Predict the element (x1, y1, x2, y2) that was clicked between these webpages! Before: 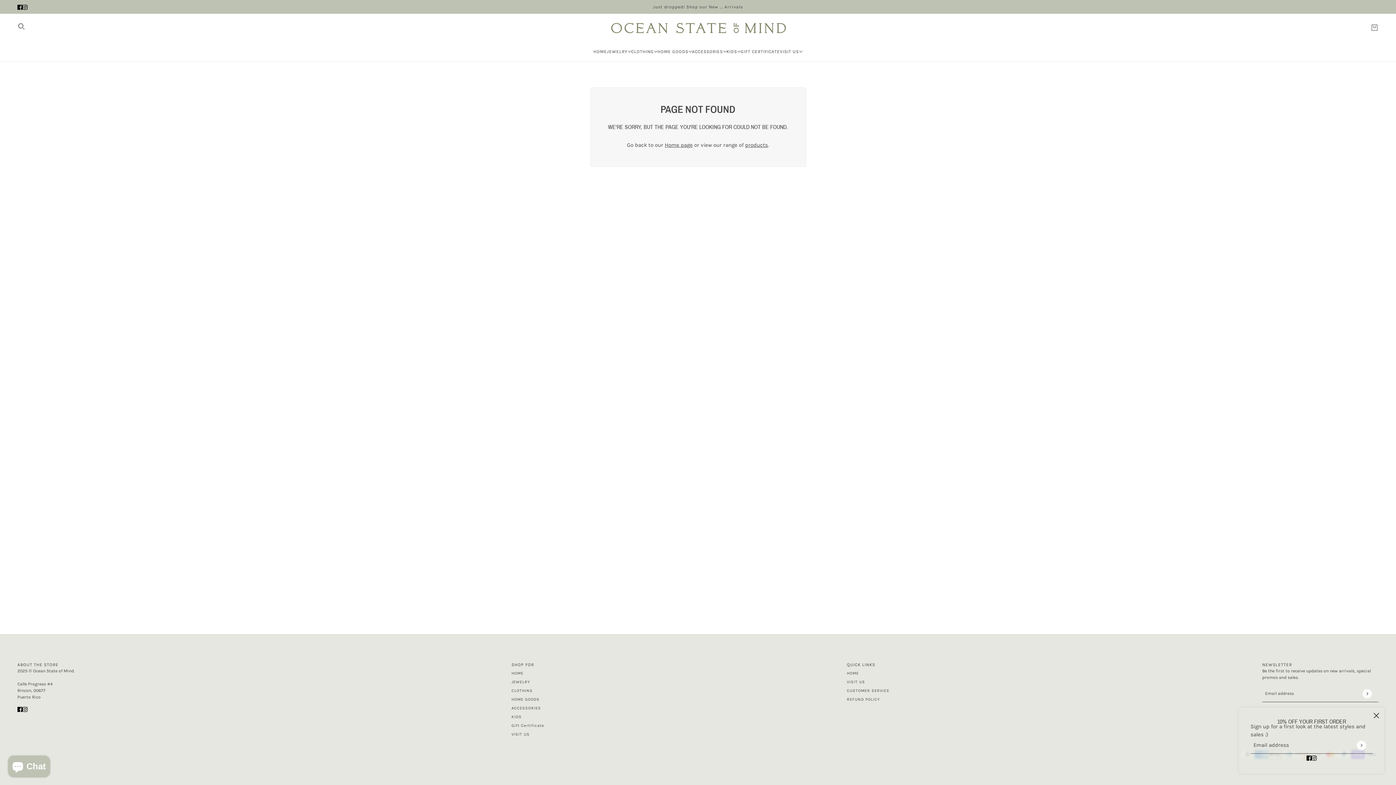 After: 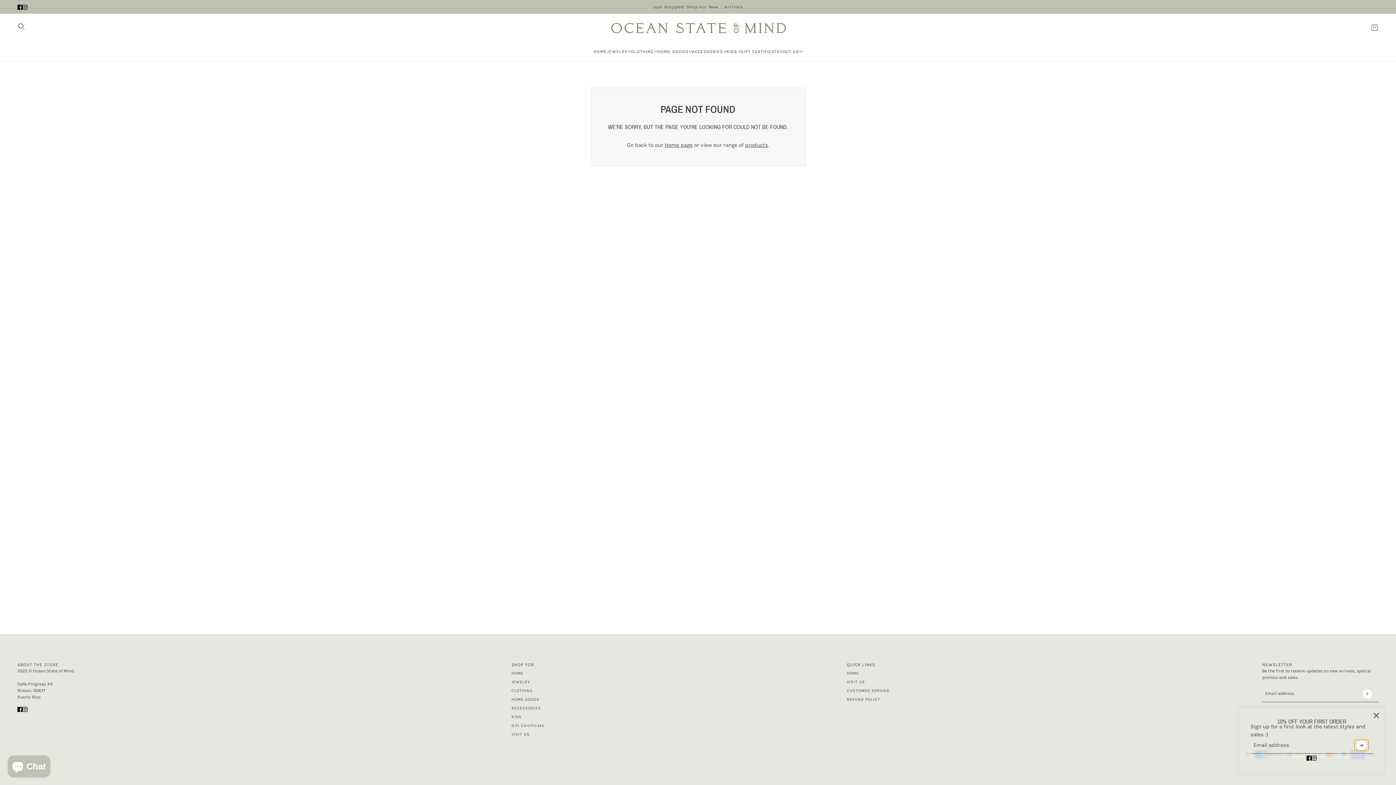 Action: label: Submit bbox: (1355, 740, 1368, 750)